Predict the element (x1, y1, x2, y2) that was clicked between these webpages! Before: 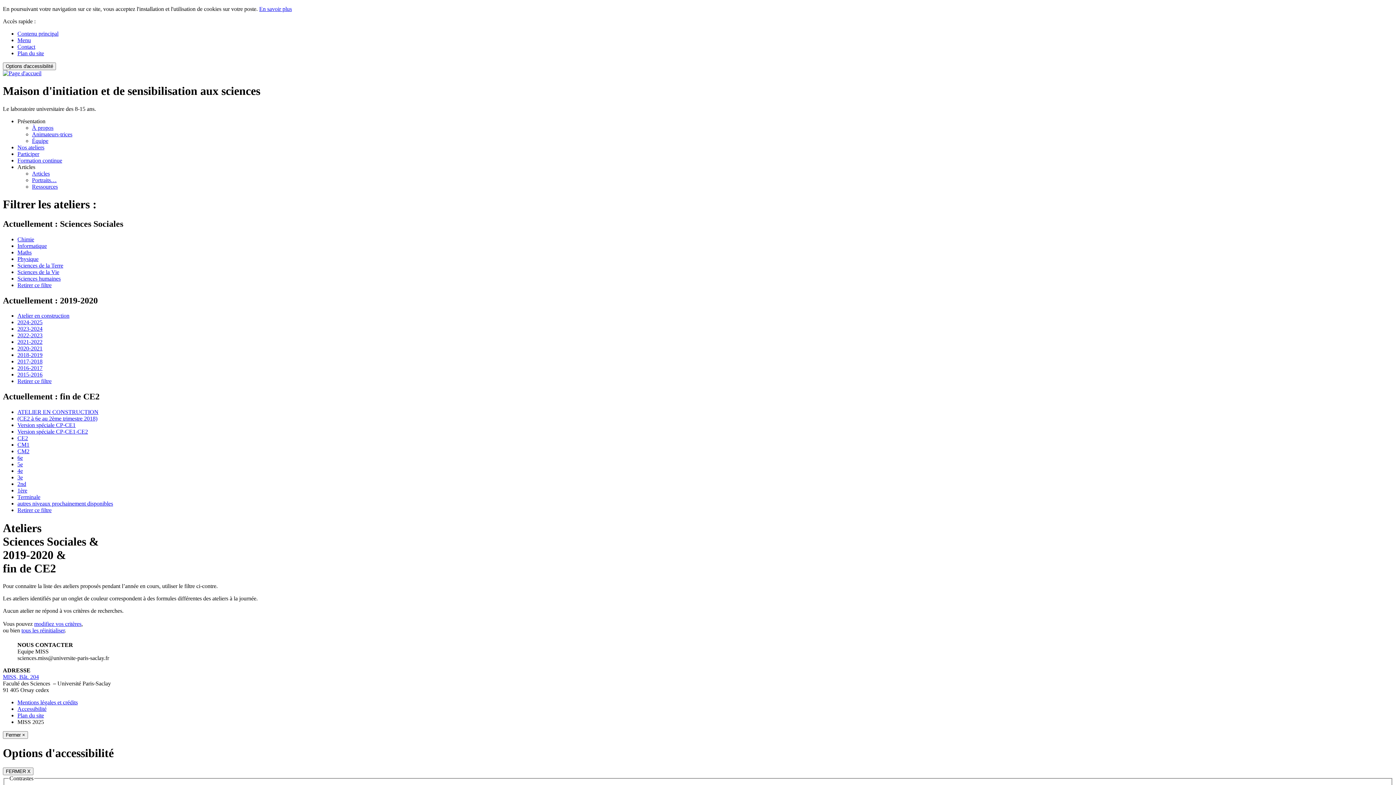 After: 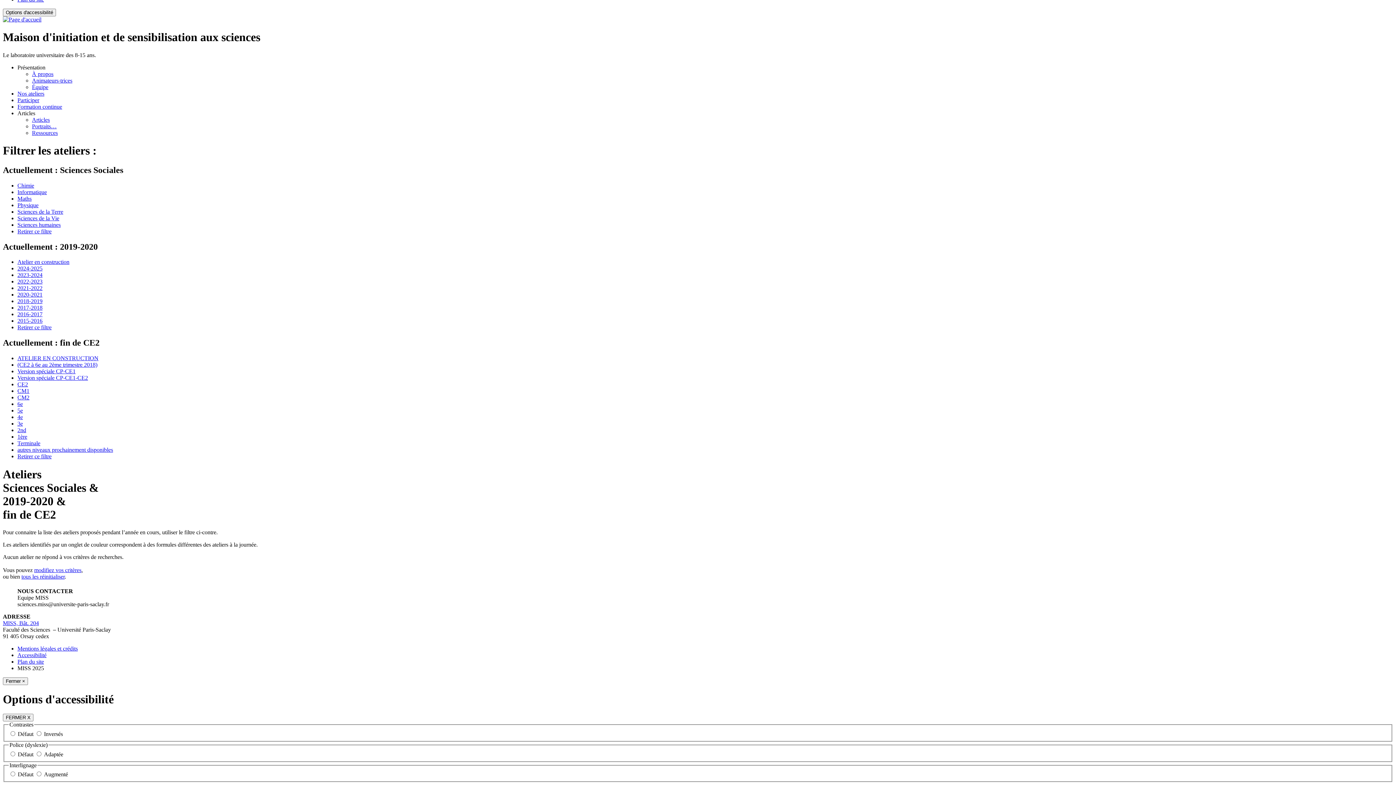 Action: label: Contenu principal bbox: (17, 30, 58, 36)